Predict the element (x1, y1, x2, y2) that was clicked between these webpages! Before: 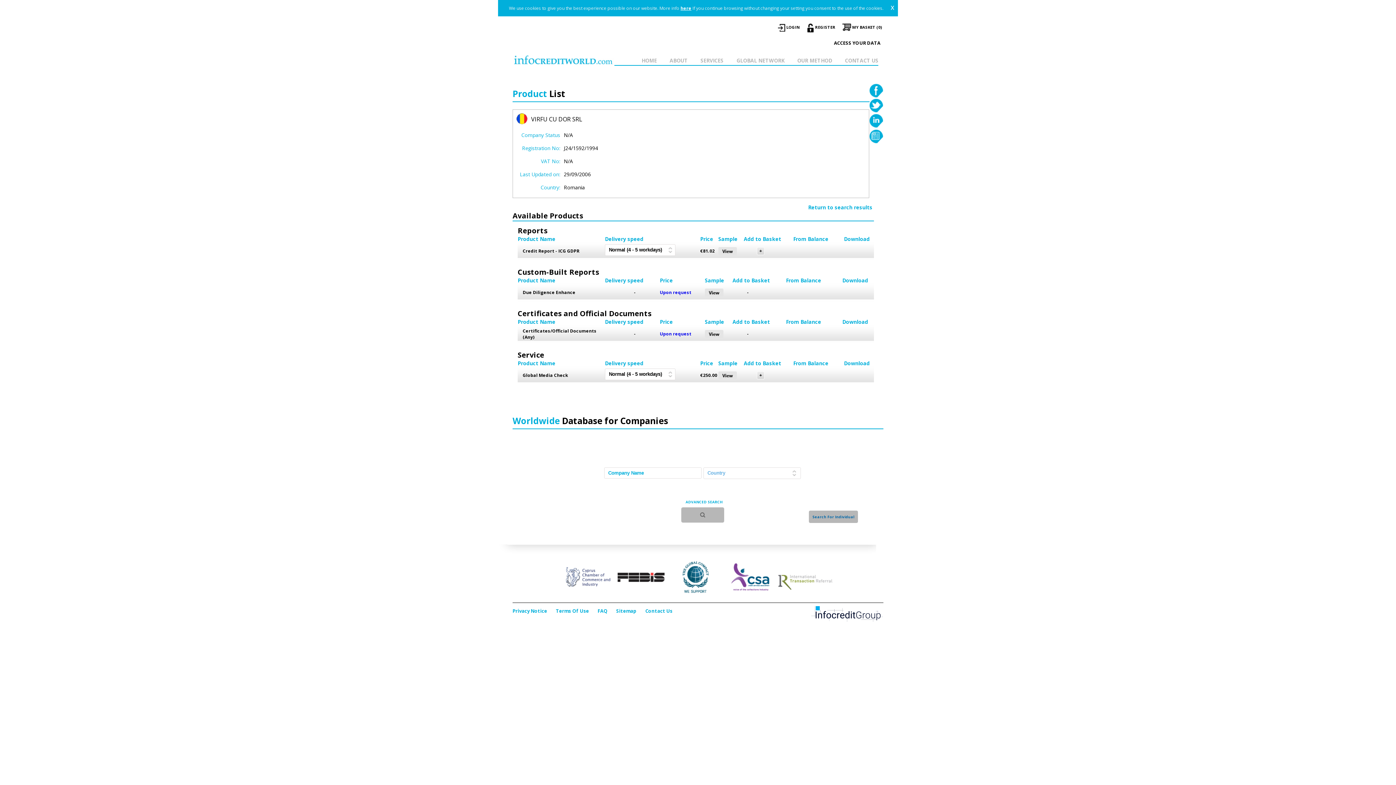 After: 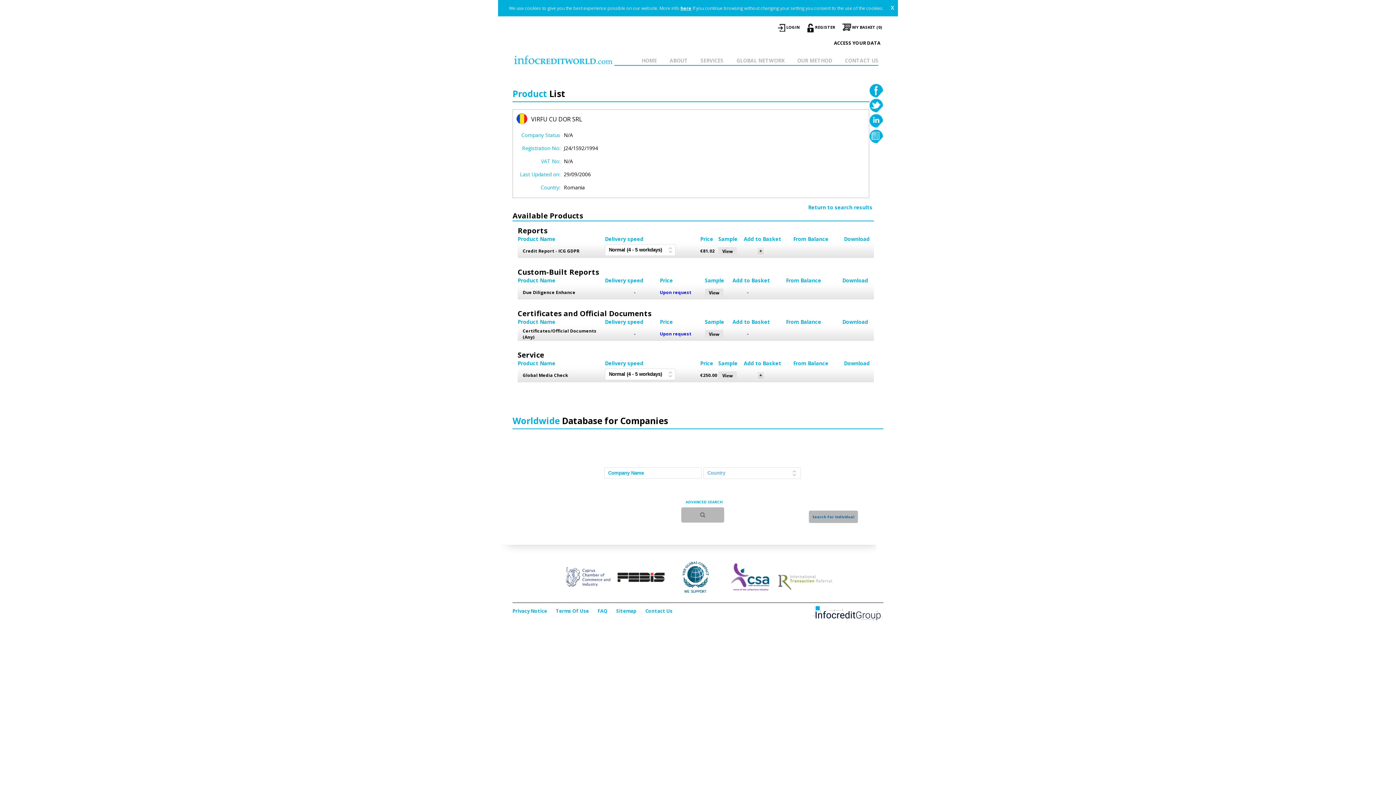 Action: bbox: (778, 587, 836, 595)